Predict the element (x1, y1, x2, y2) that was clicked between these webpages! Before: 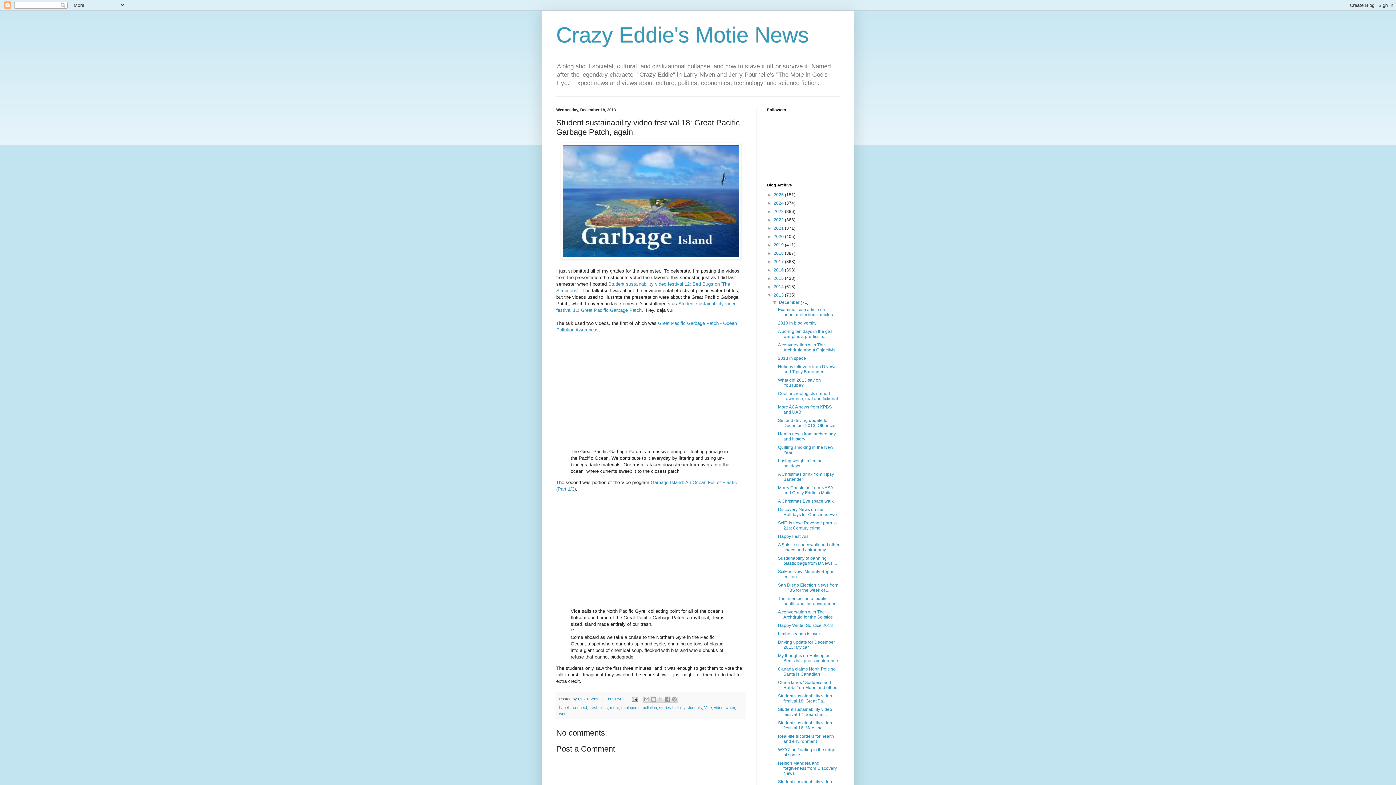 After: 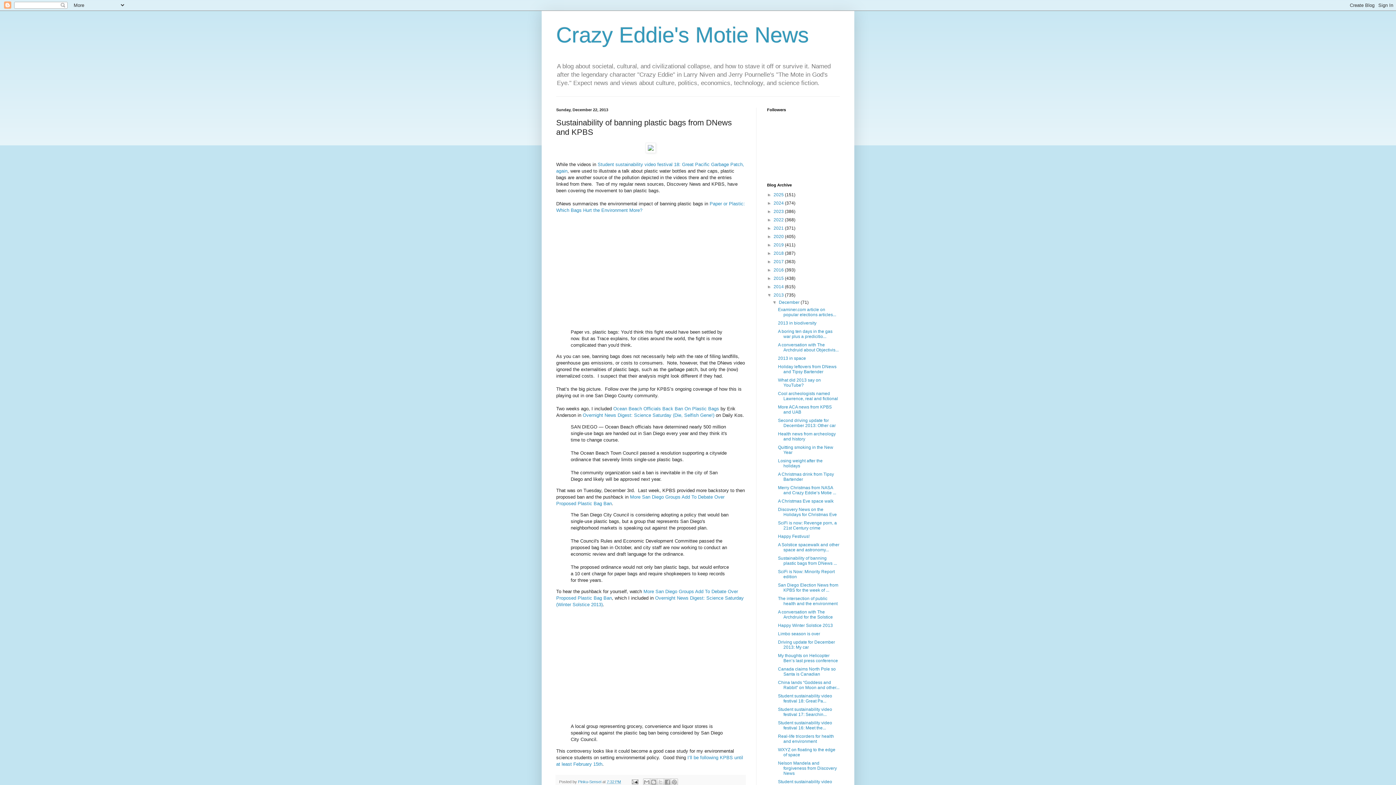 Action: bbox: (778, 556, 837, 566) label: Sustainability of banning plastic bags from DNews ...